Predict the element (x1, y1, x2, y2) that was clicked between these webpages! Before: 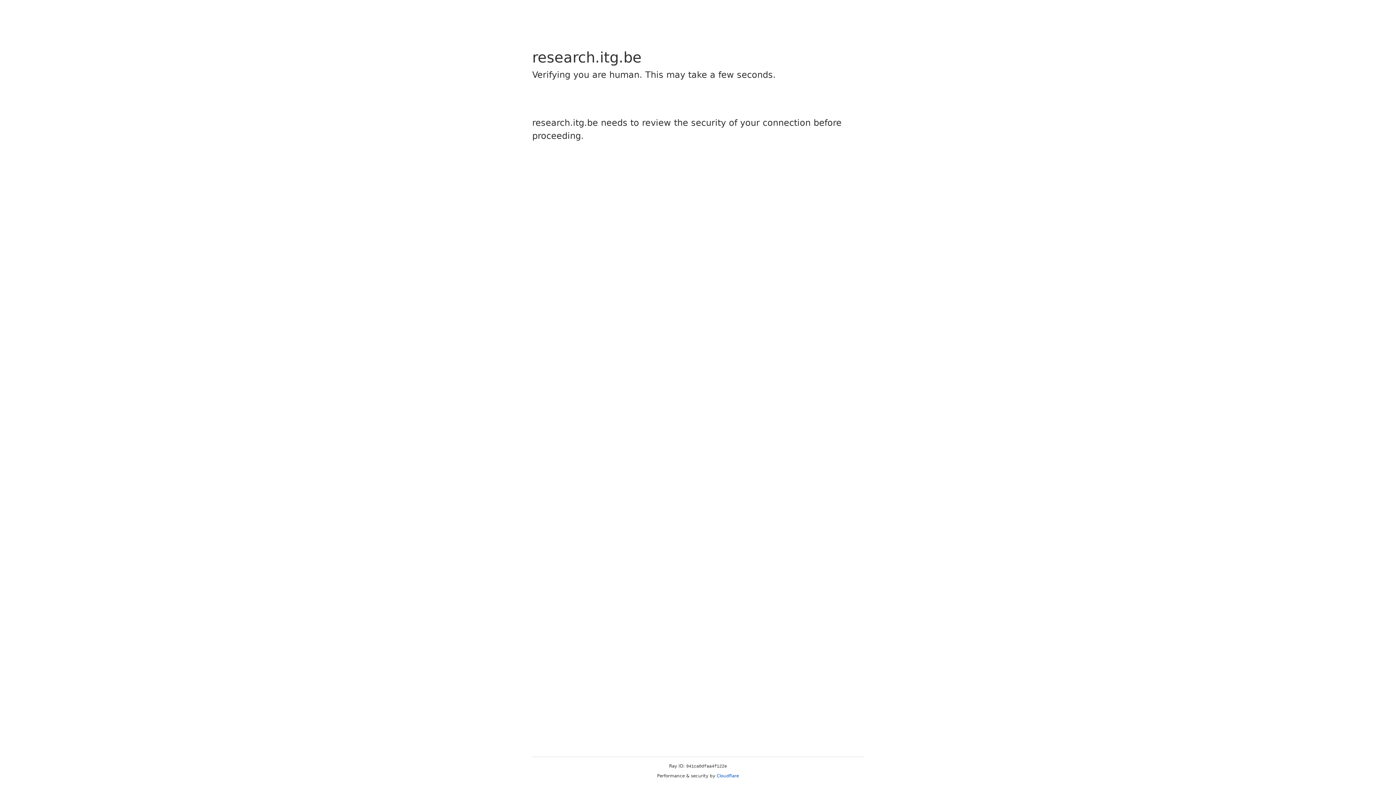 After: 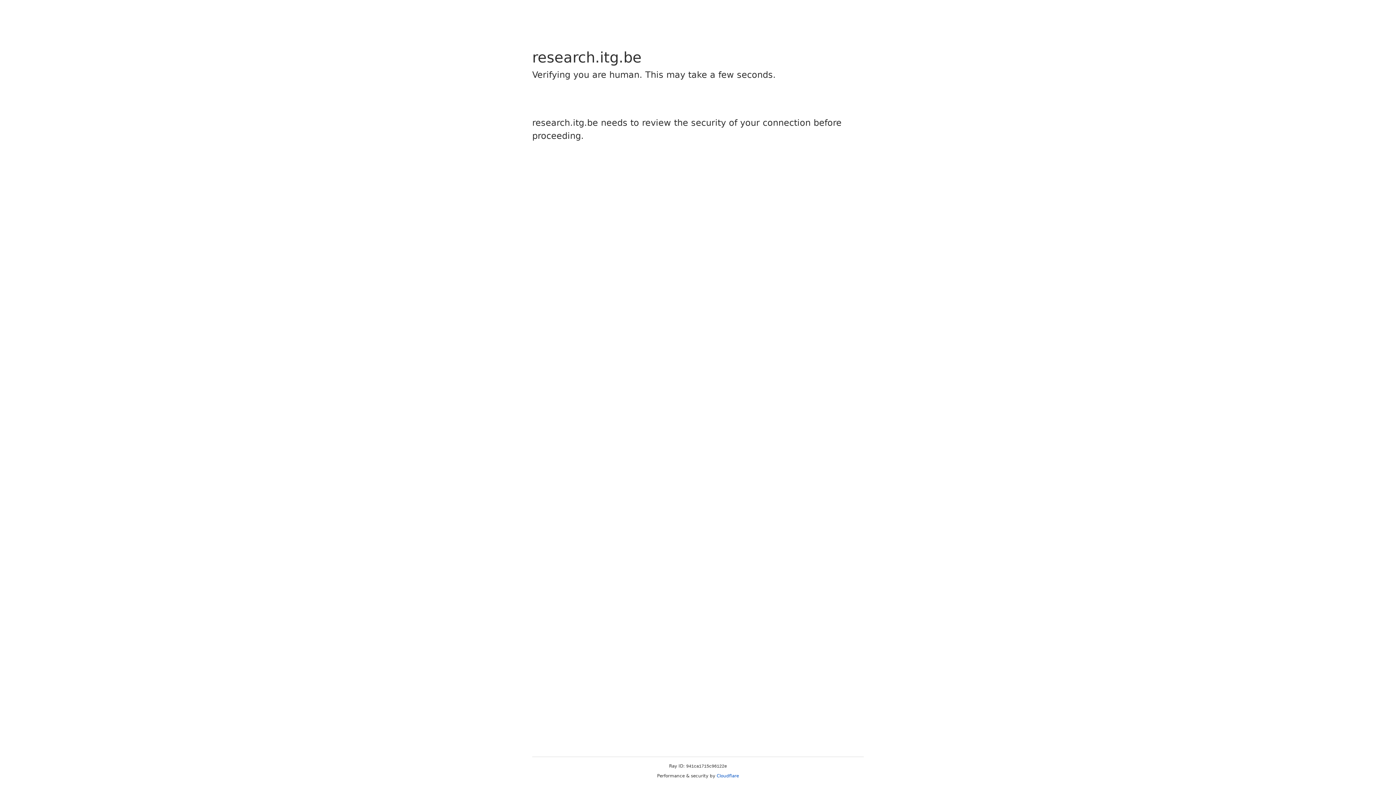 Action: label: Cloudflare bbox: (716, 773, 739, 778)